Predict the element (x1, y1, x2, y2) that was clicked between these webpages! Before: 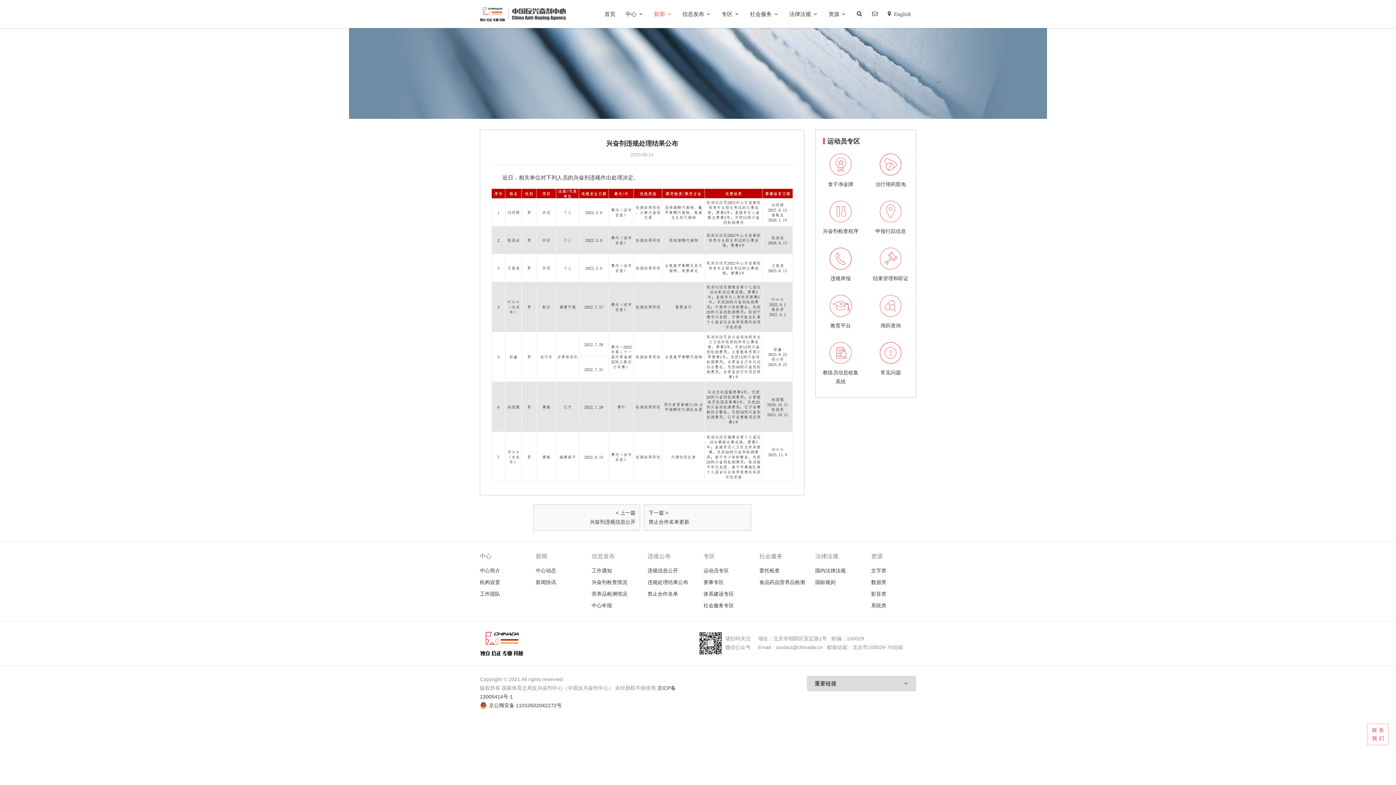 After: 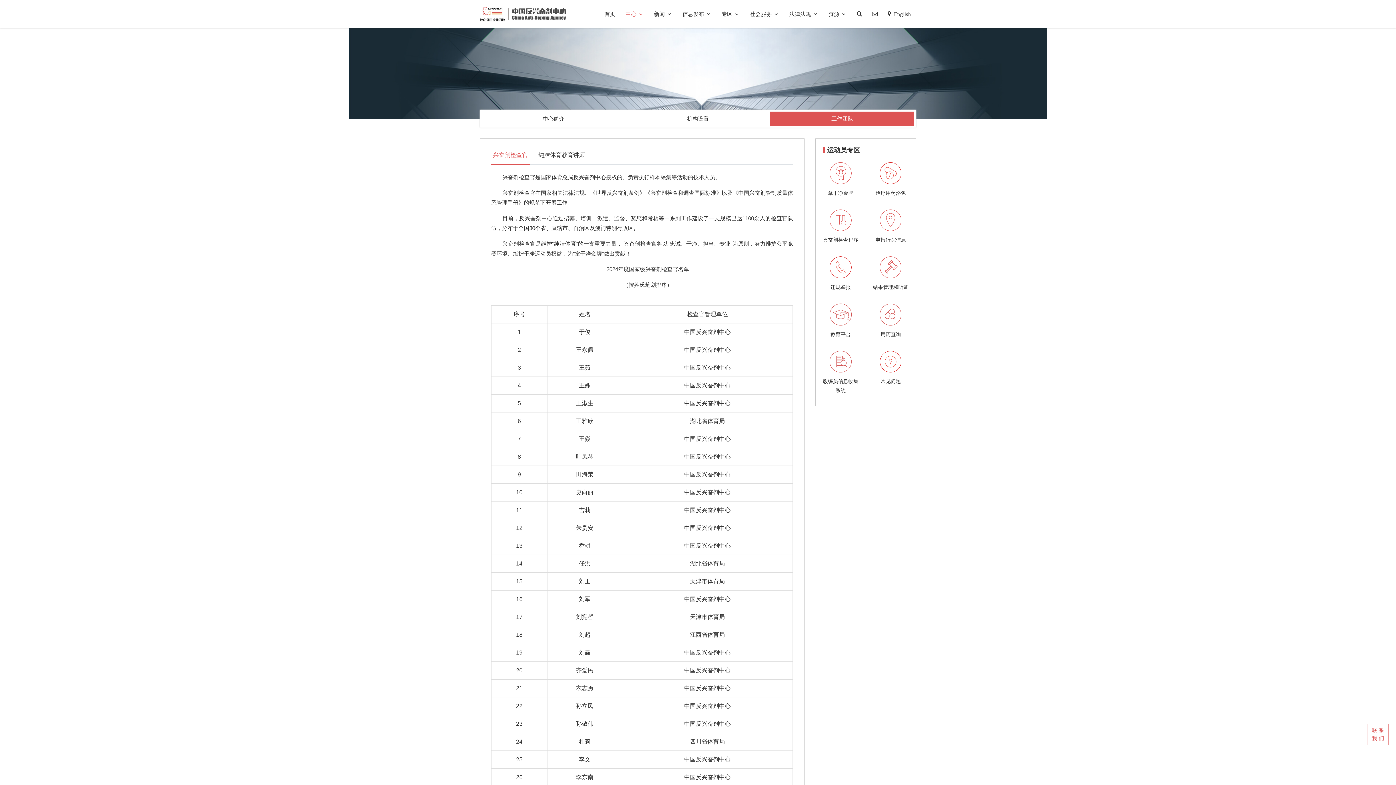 Action: bbox: (480, 591, 500, 597) label: 工作团队